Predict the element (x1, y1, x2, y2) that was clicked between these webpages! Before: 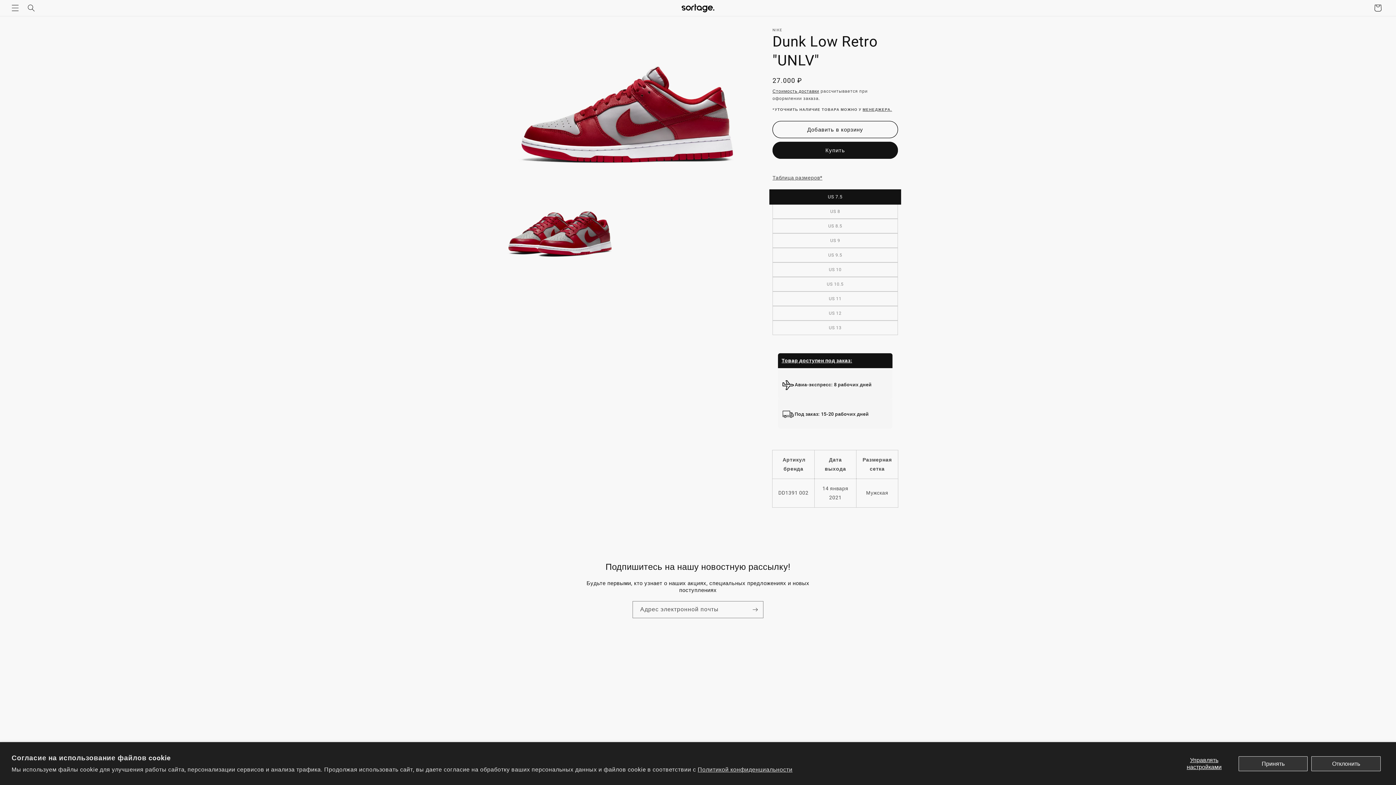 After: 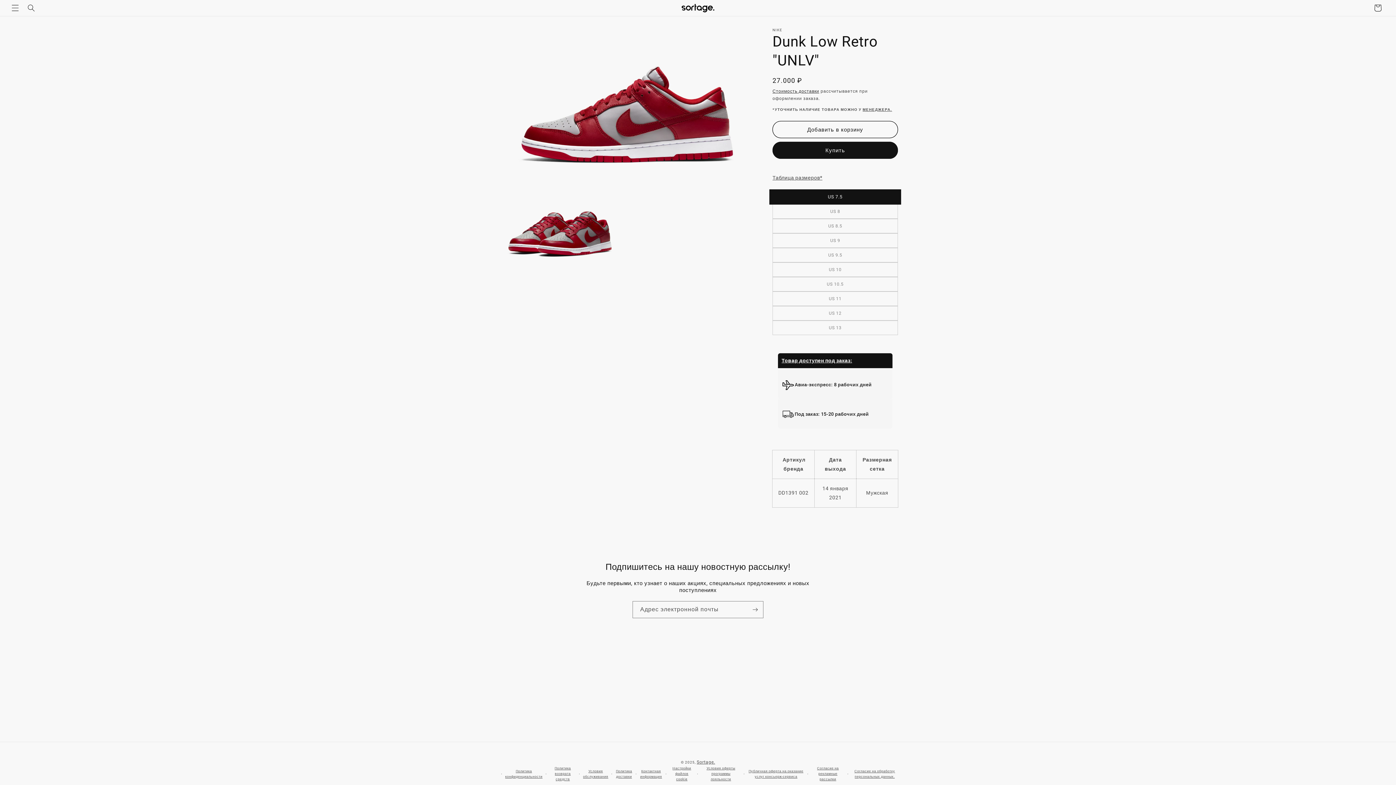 Action: label: Отклонить bbox: (1311, 756, 1381, 771)